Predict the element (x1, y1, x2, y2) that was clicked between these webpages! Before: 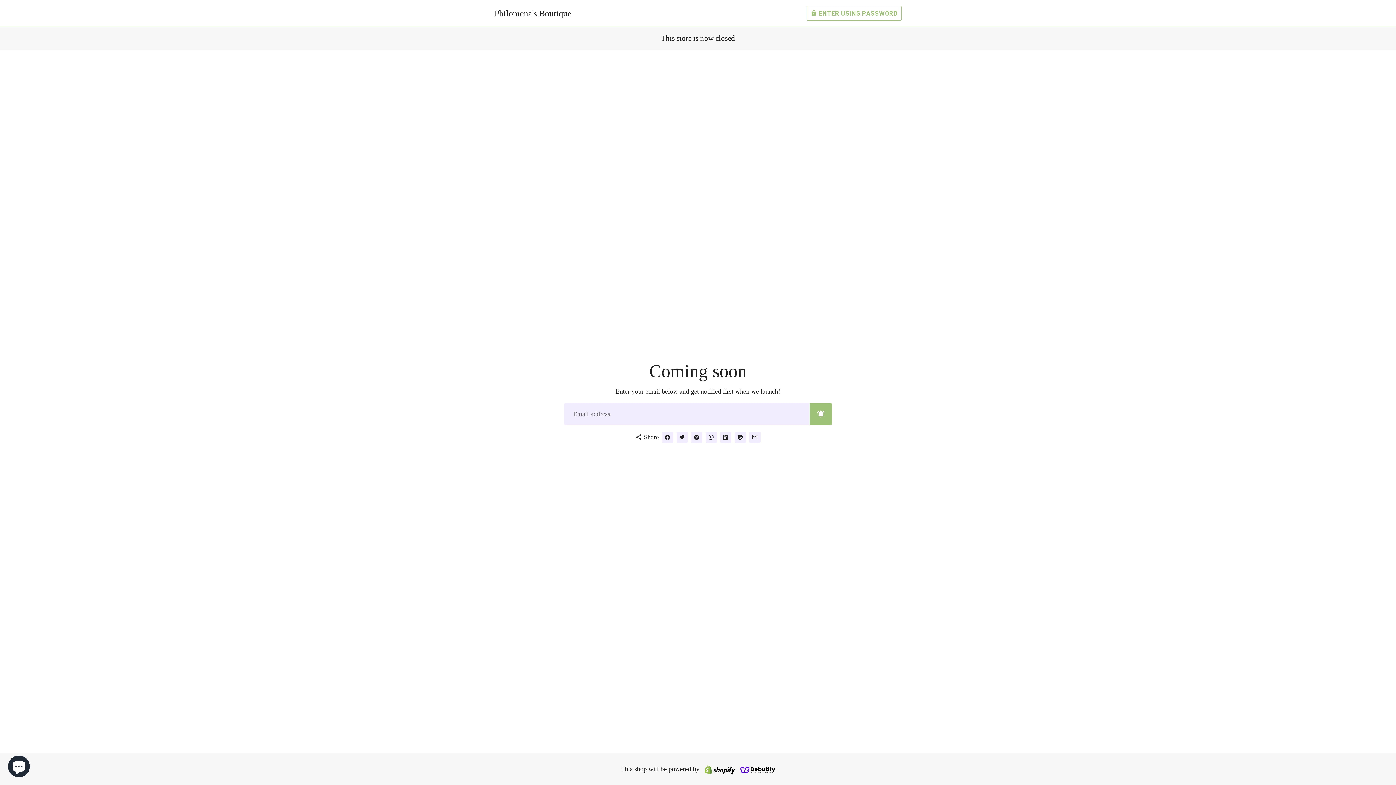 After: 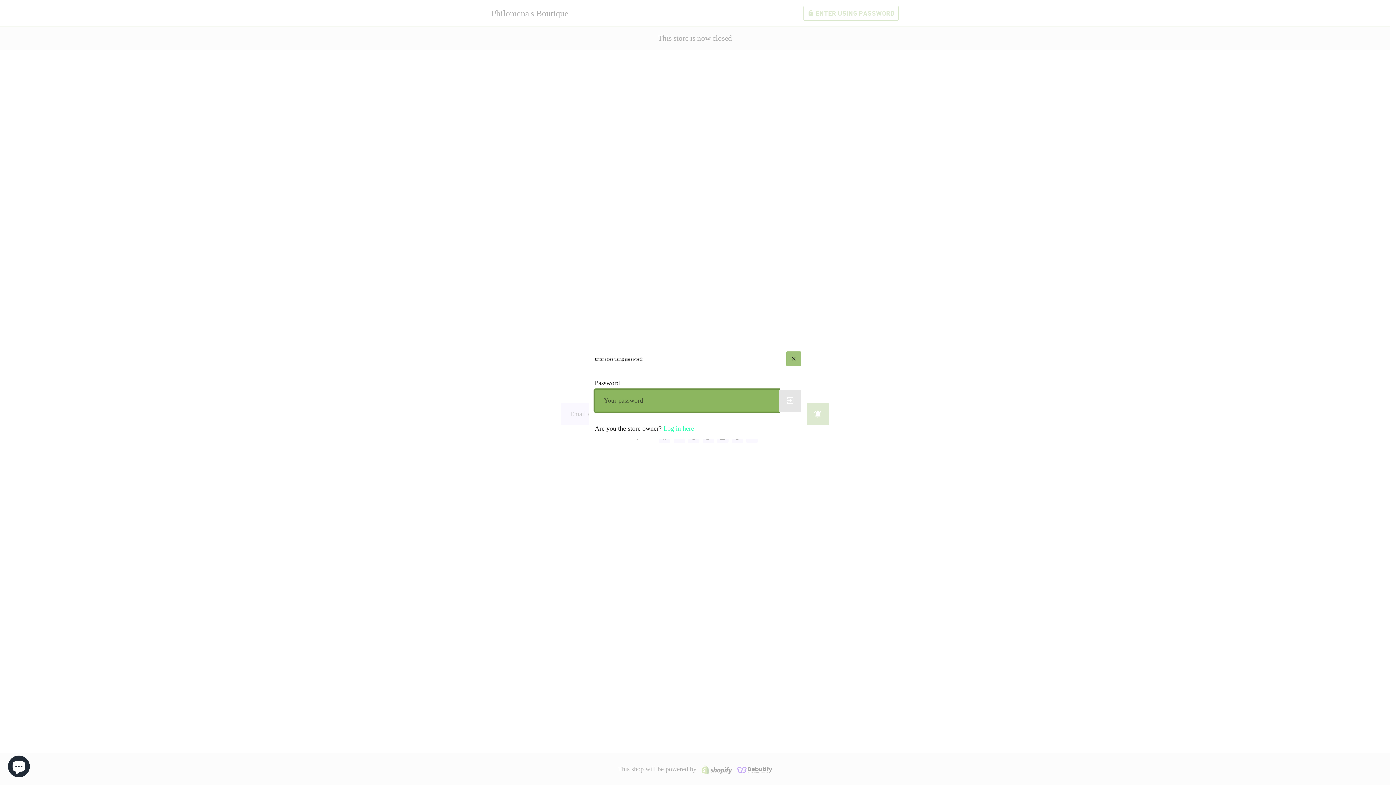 Action: bbox: (806, 5, 901, 20) label: lock ENTER USING PASSWORD